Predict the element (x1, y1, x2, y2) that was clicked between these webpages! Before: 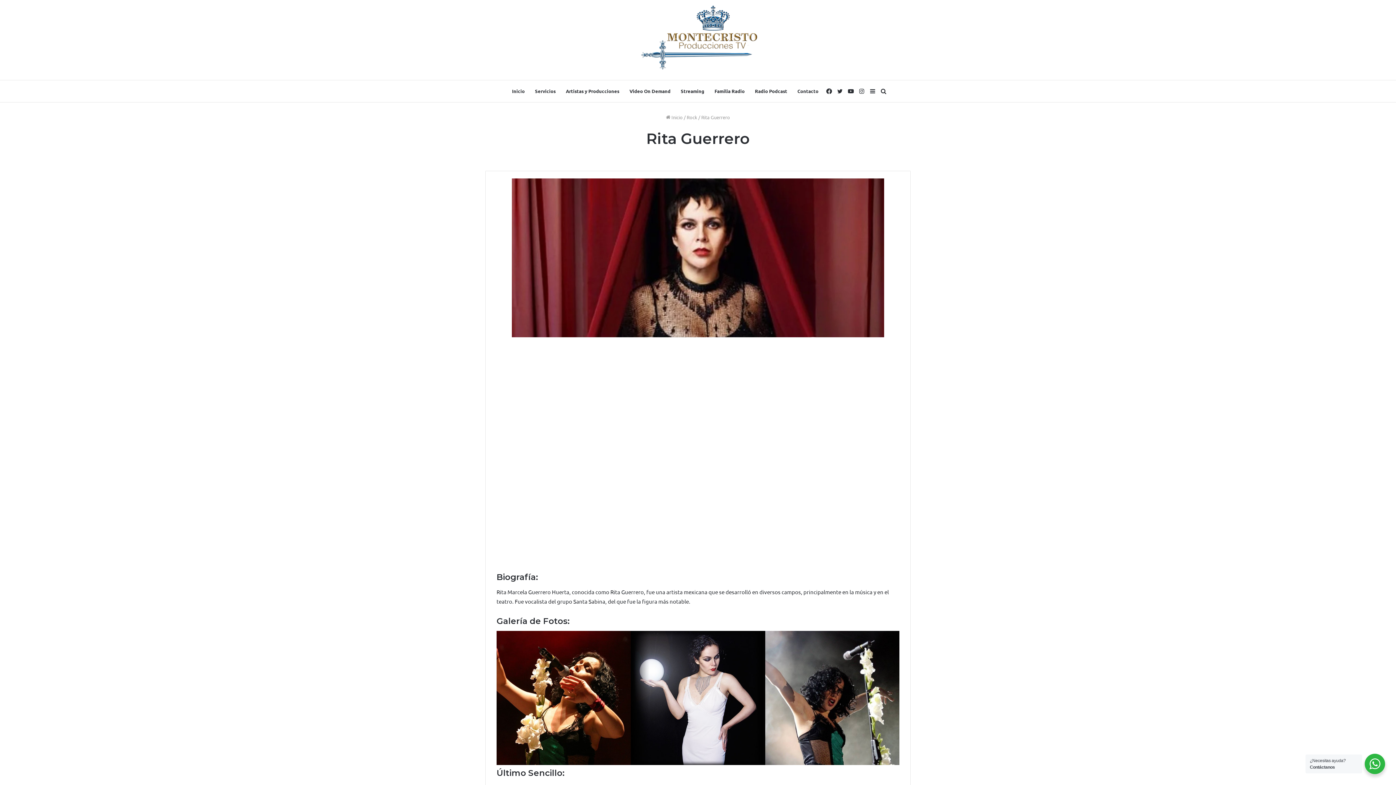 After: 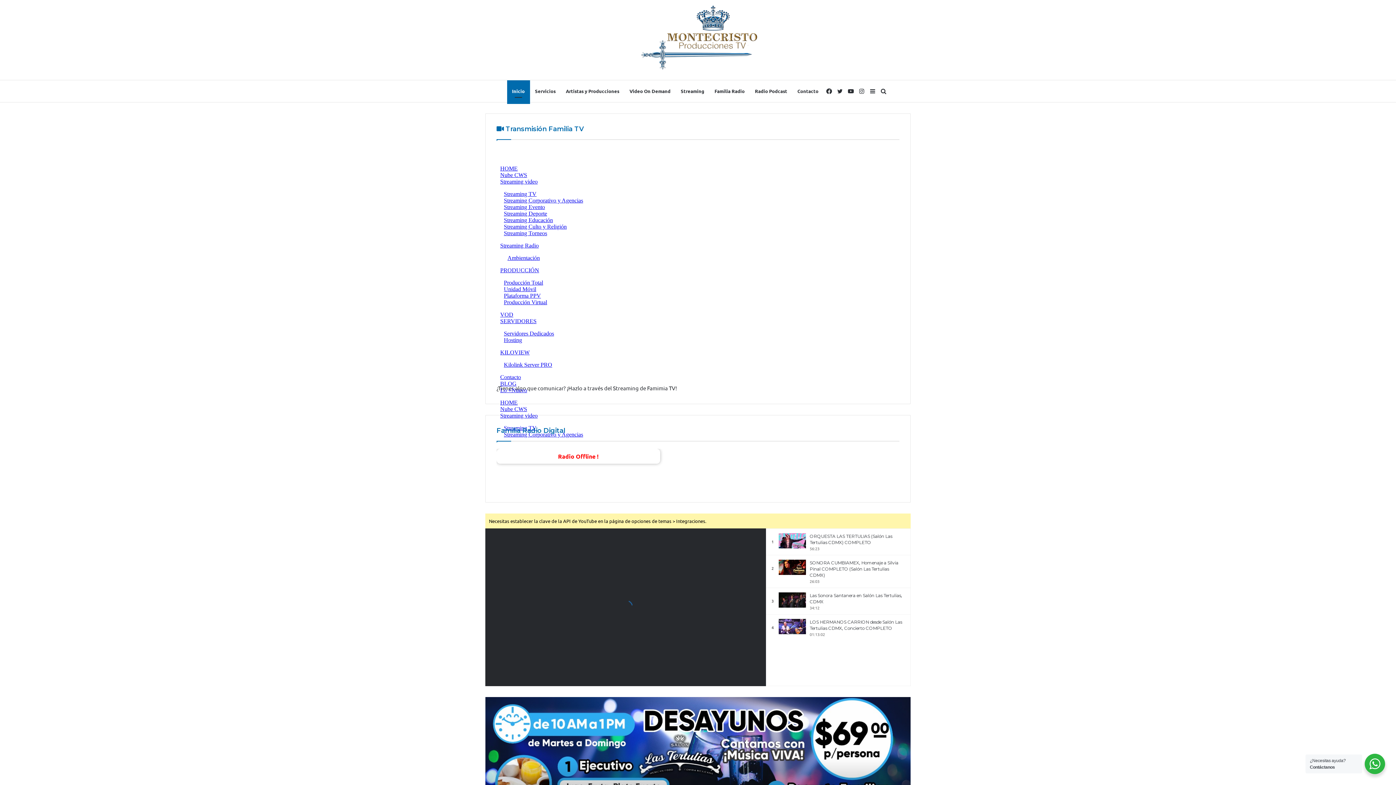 Action: bbox: (666, 114, 682, 120) label:  Inicio